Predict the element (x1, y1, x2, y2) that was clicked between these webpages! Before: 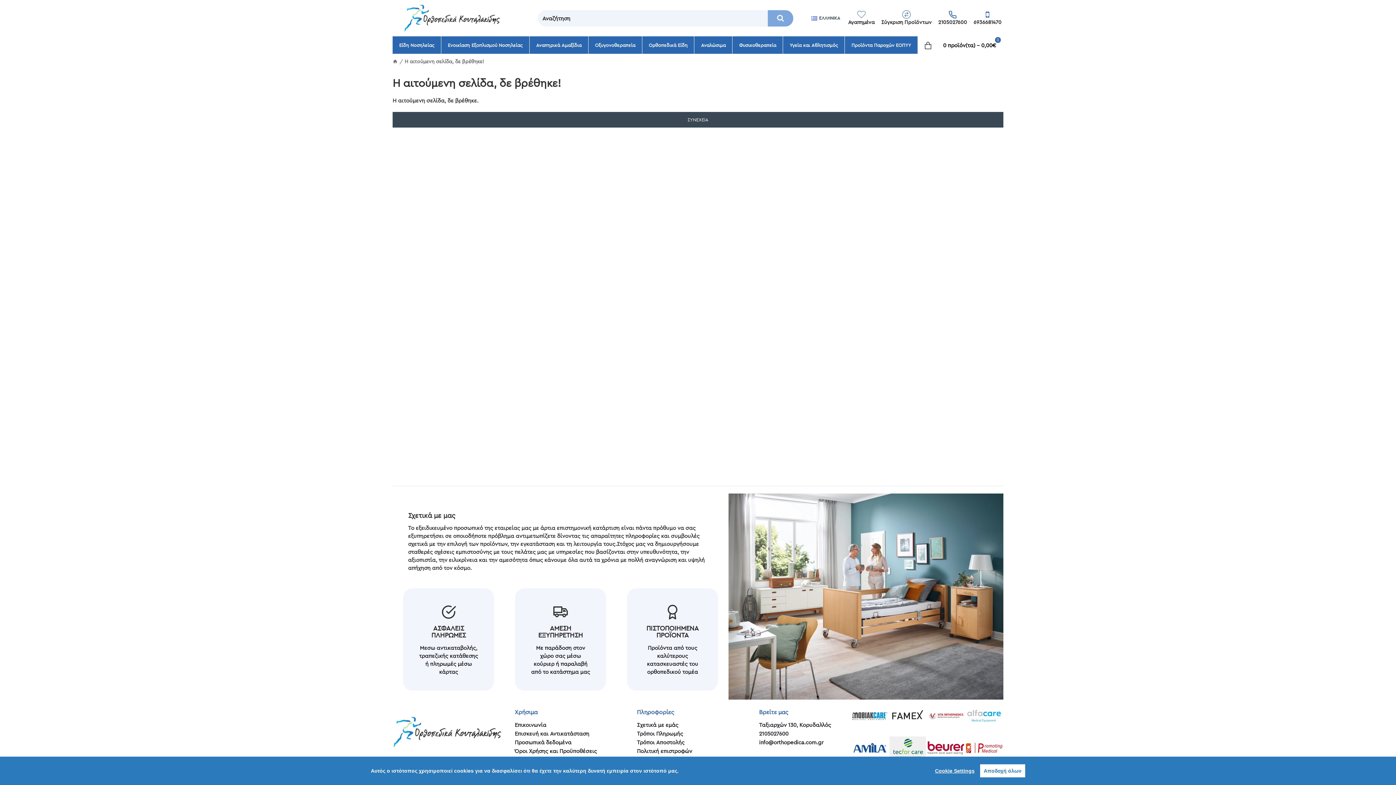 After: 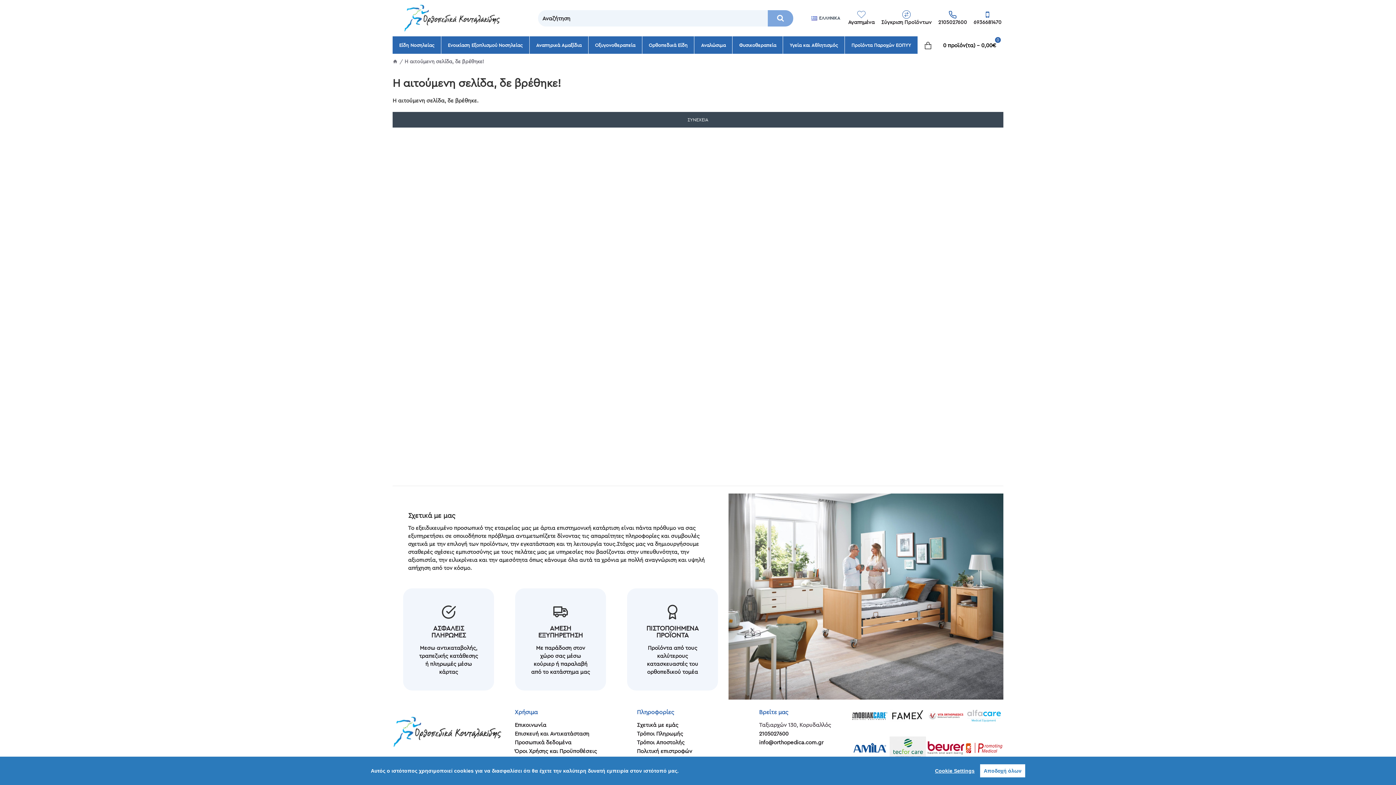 Action: bbox: (759, 721, 831, 730) label: Ταξιαρχών 130, Κορυδαλλός